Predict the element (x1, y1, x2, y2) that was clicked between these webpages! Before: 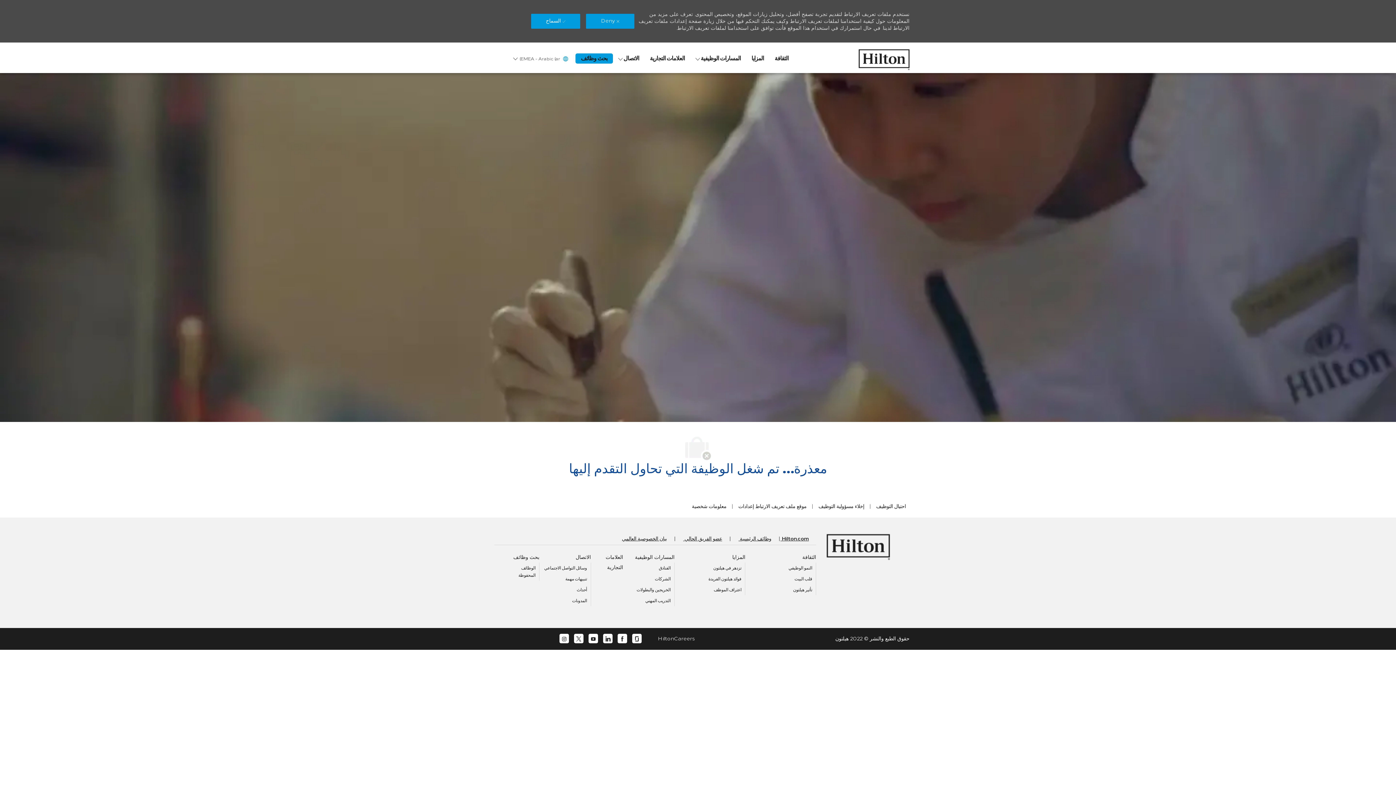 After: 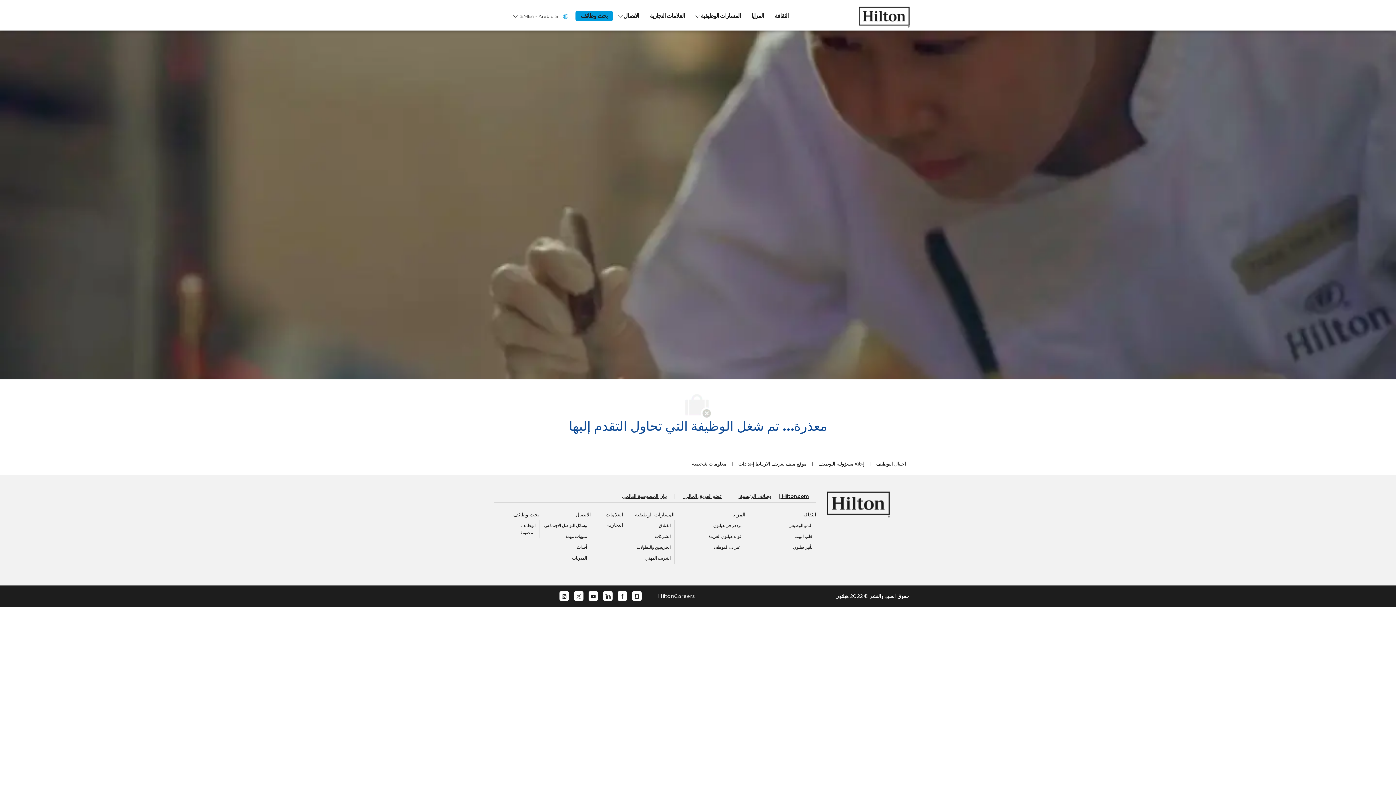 Action: bbox: (586, 13, 634, 28) label:  Deny